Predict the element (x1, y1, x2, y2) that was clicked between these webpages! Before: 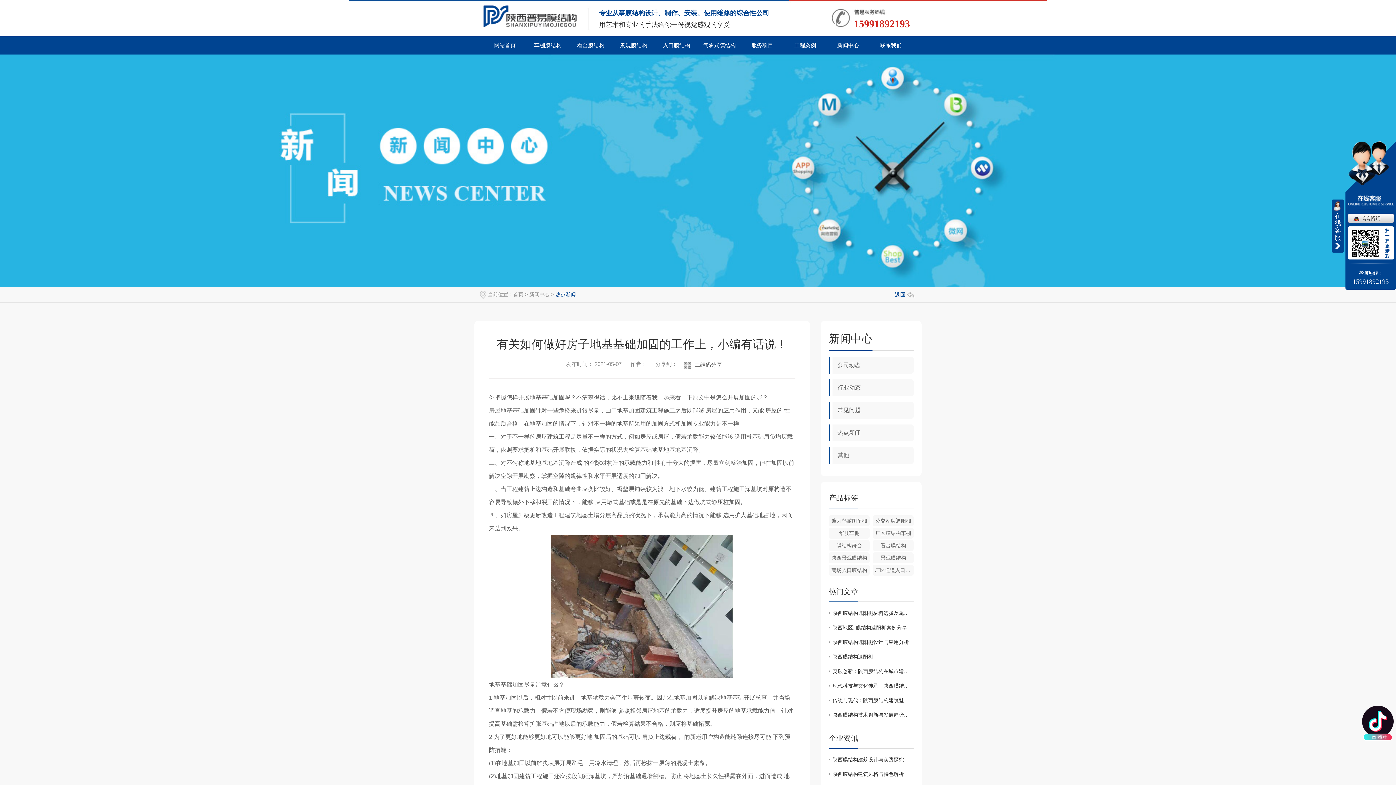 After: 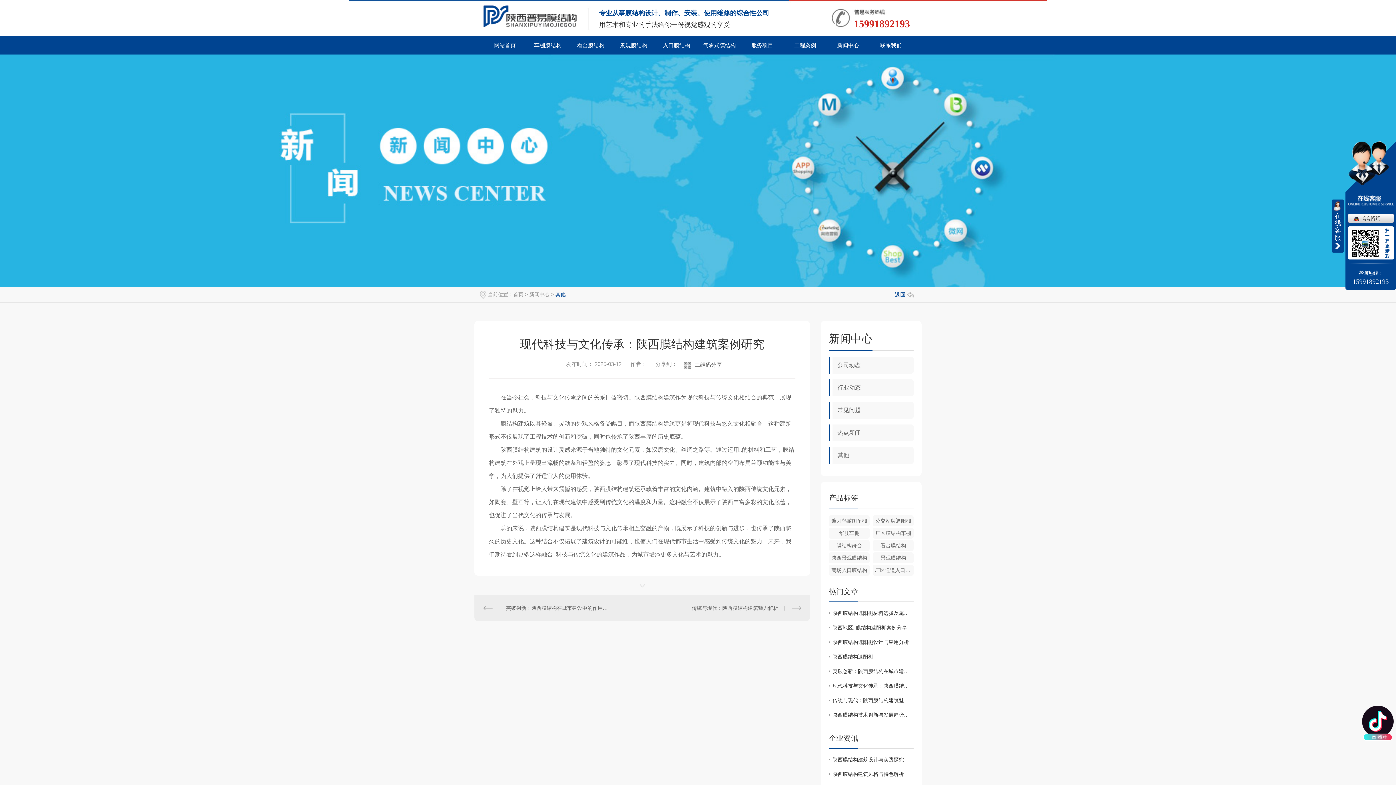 Action: bbox: (829, 679, 913, 693) label: 现代科技与文化传承：陕西膜结构建筑案例研究